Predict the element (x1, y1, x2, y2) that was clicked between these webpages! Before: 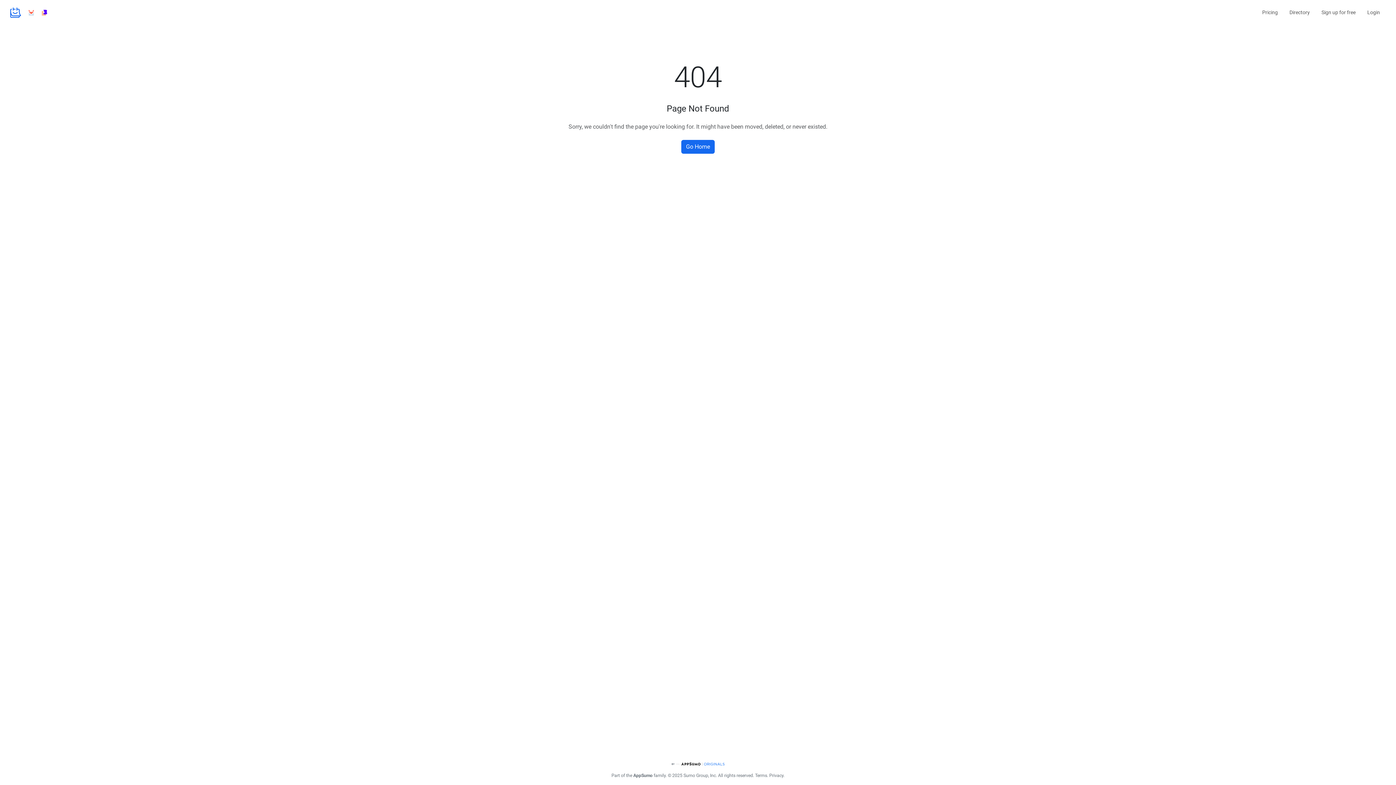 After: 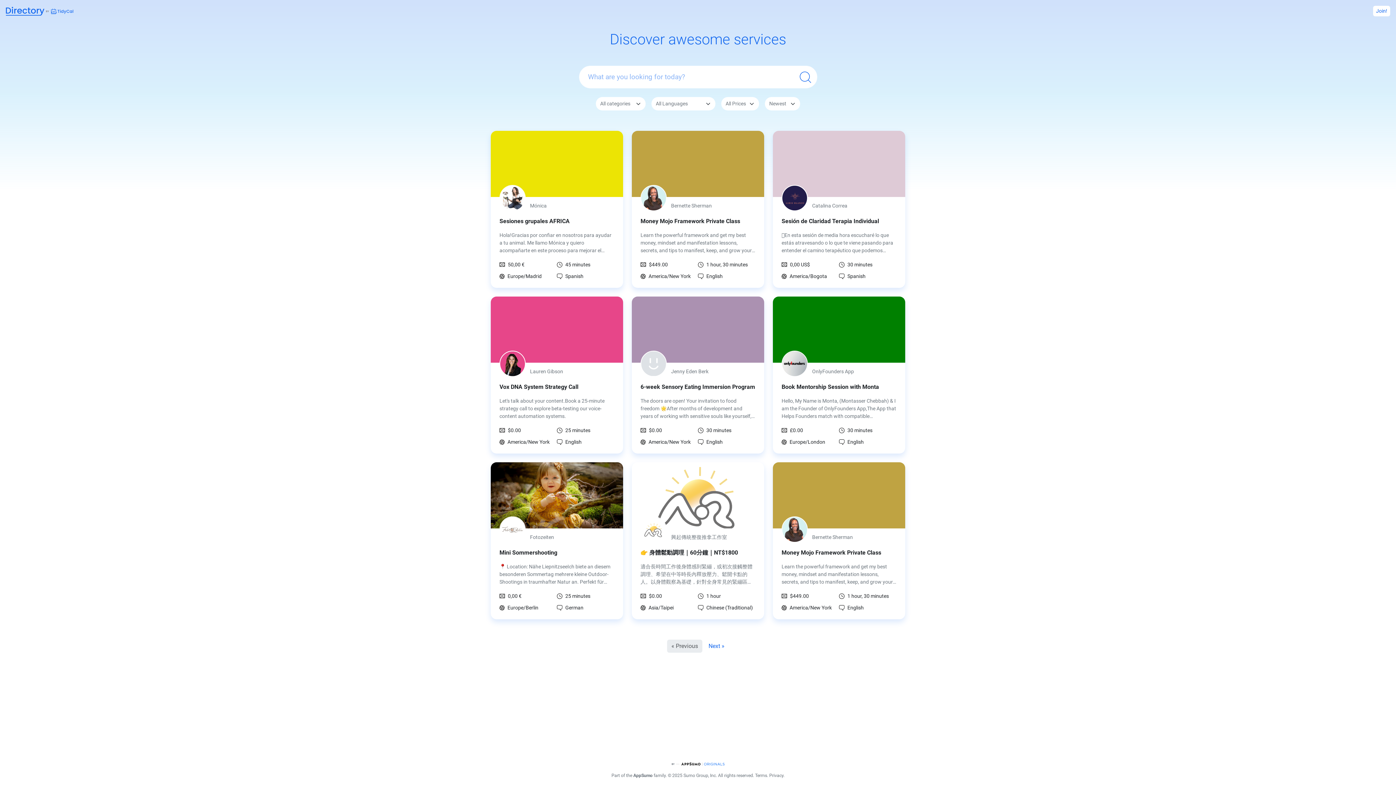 Action: bbox: (1286, 5, 1313, 19) label: Directory